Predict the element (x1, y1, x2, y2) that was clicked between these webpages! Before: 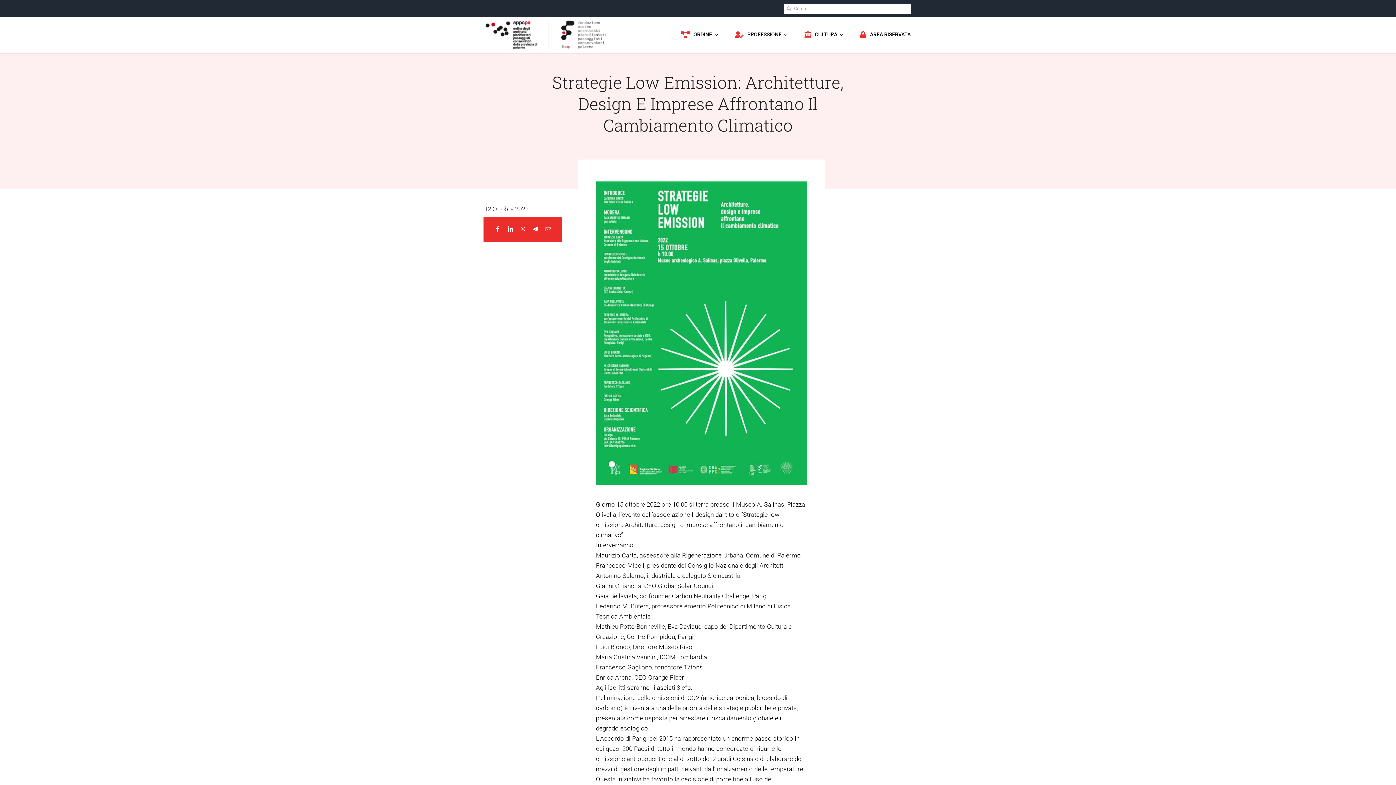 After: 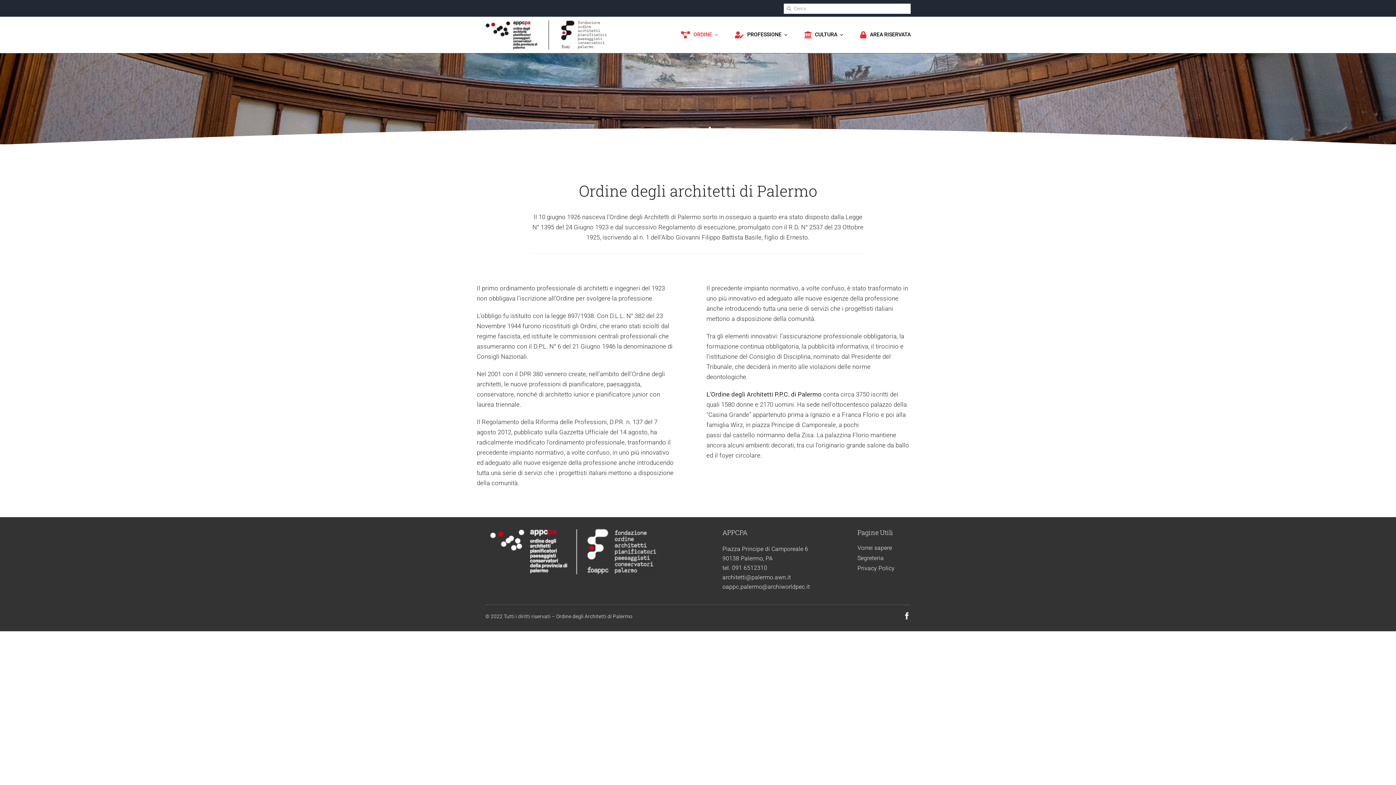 Action: label: ORDINE bbox: (677, 24, 718, 45)